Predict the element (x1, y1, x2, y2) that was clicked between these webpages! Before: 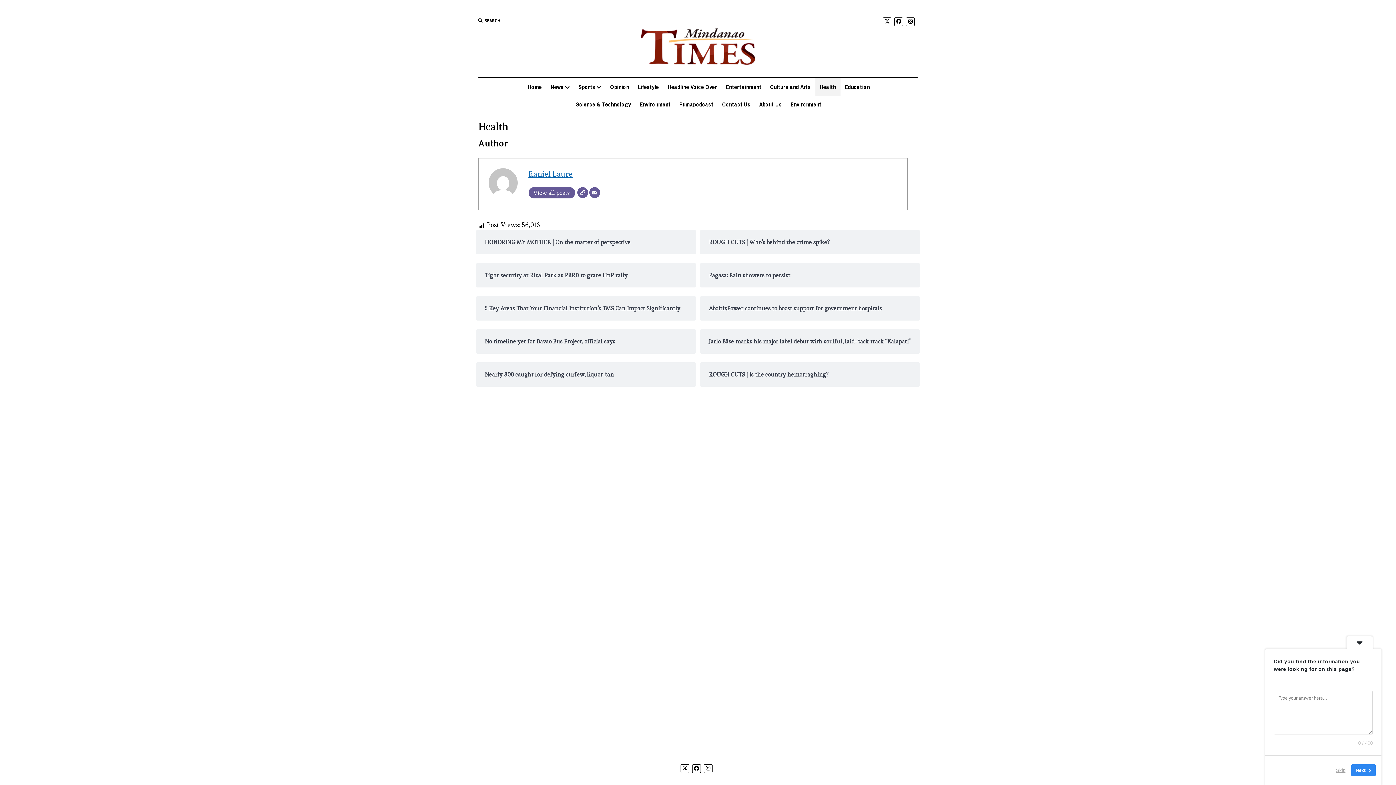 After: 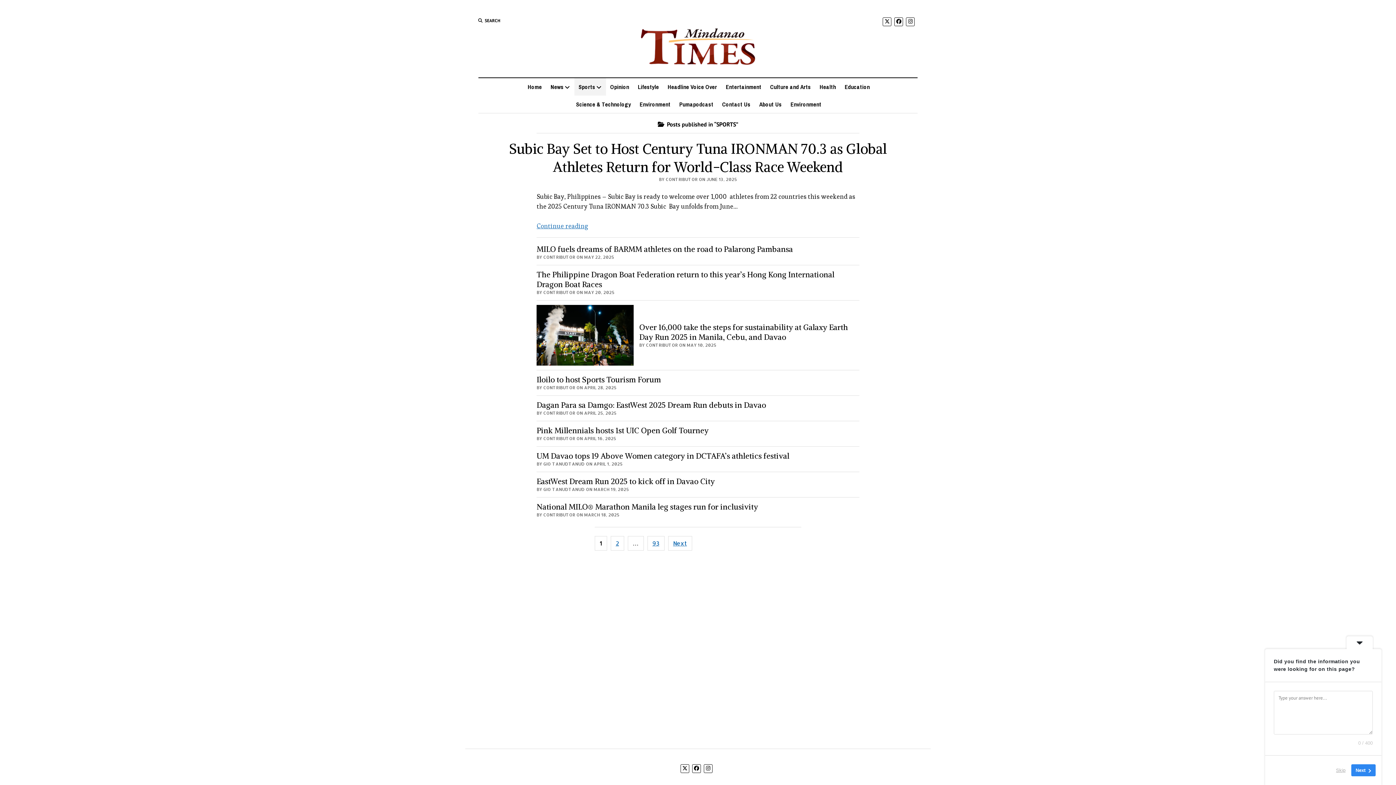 Action: label: Sports bbox: (574, 78, 606, 95)